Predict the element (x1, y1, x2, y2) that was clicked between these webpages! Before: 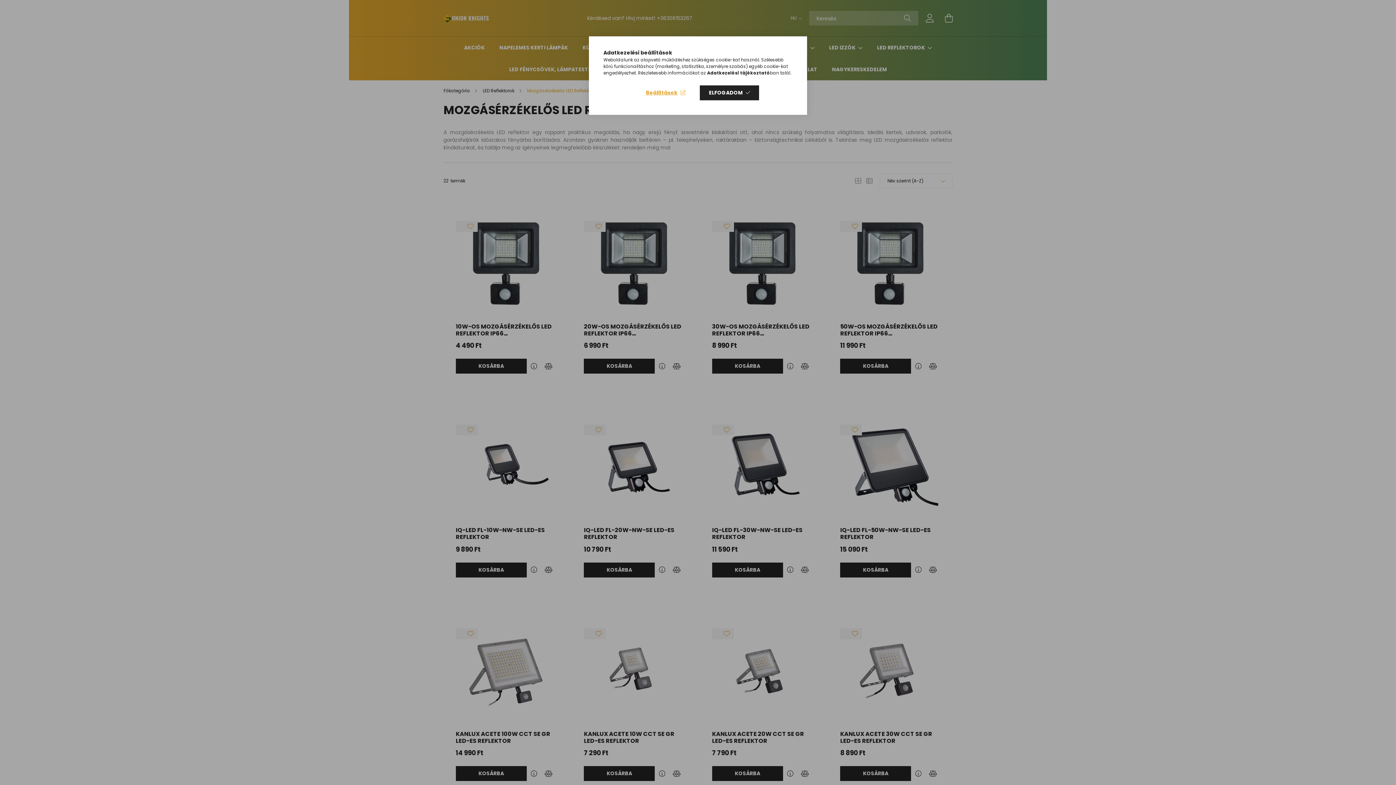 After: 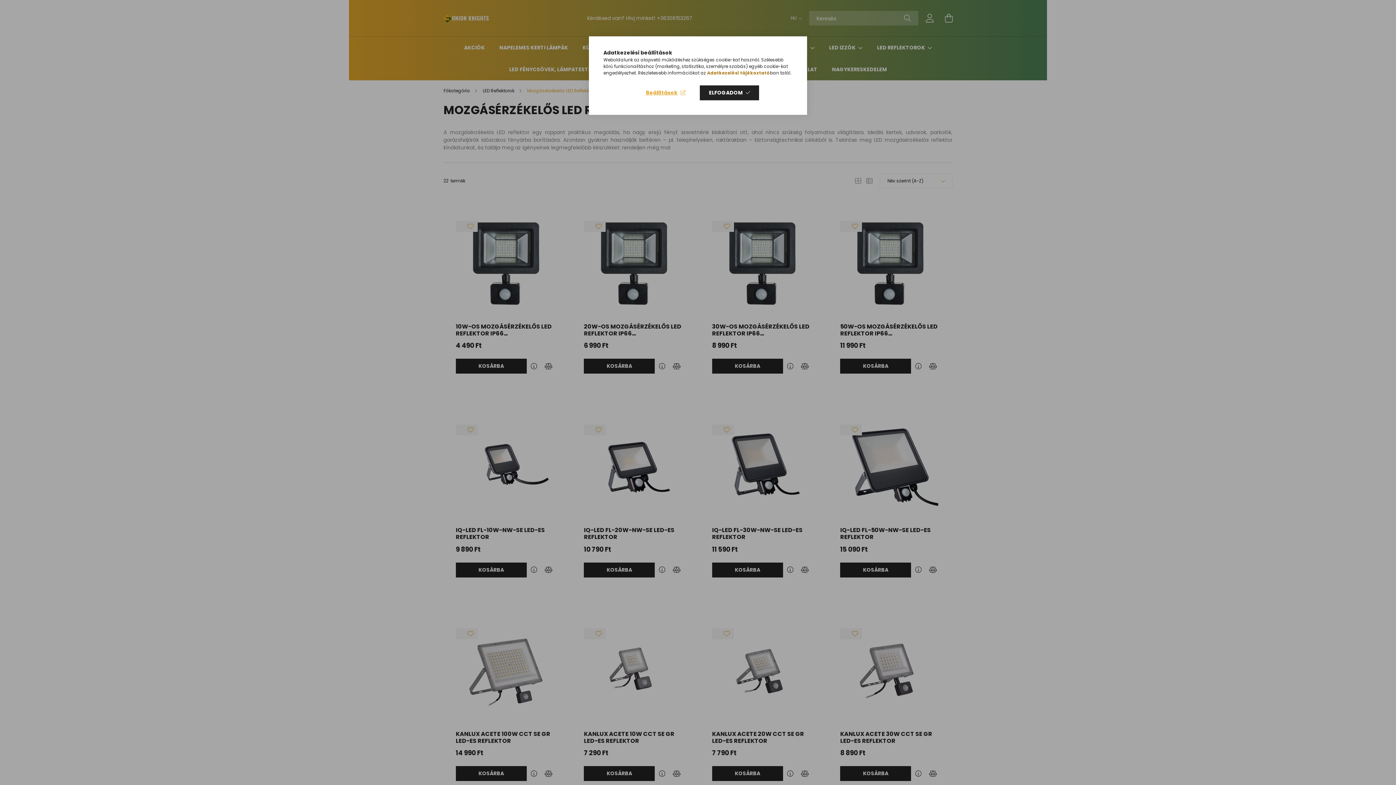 Action: label: Adatkezelési tájékoztató bbox: (707, 69, 770, 76)